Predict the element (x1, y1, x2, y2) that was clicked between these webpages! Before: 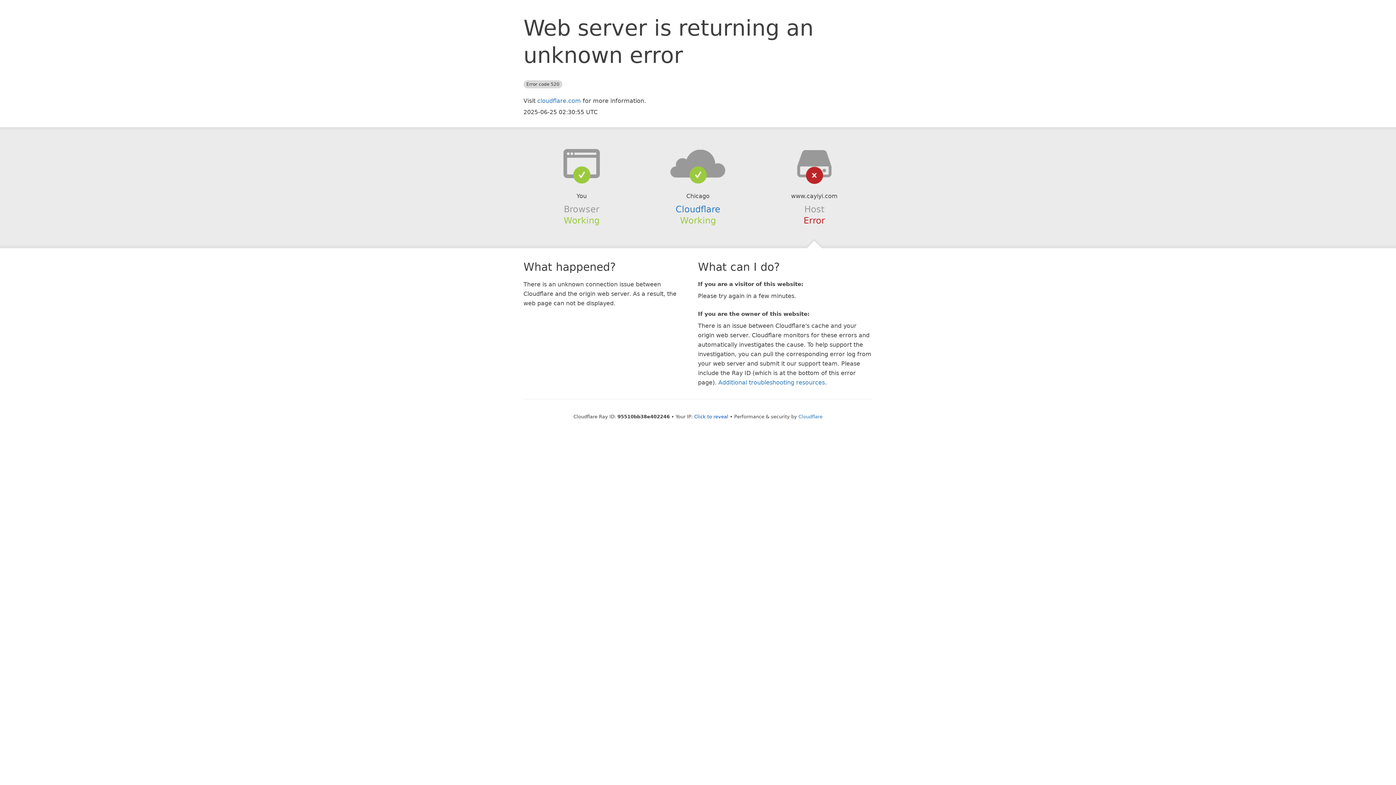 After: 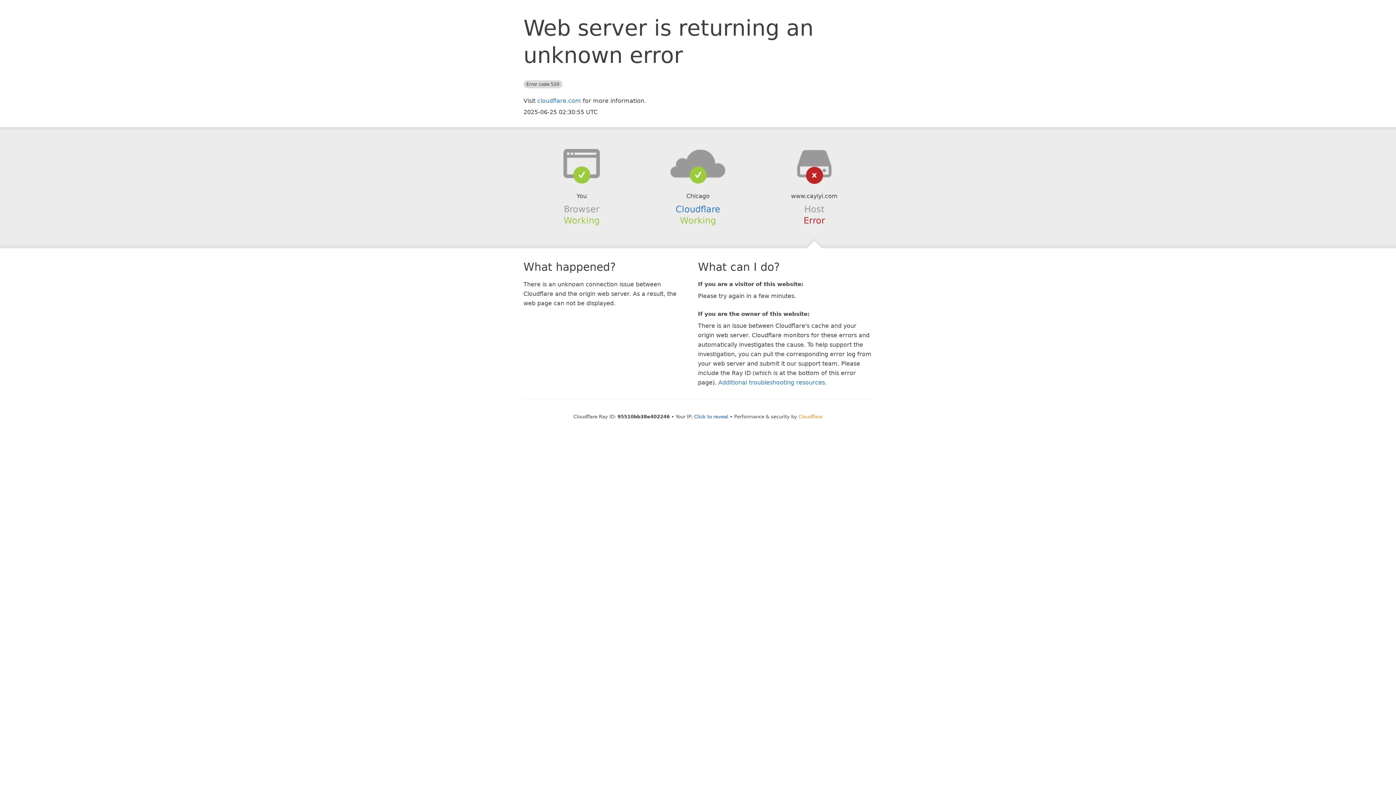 Action: bbox: (798, 414, 822, 419) label: Cloudflare